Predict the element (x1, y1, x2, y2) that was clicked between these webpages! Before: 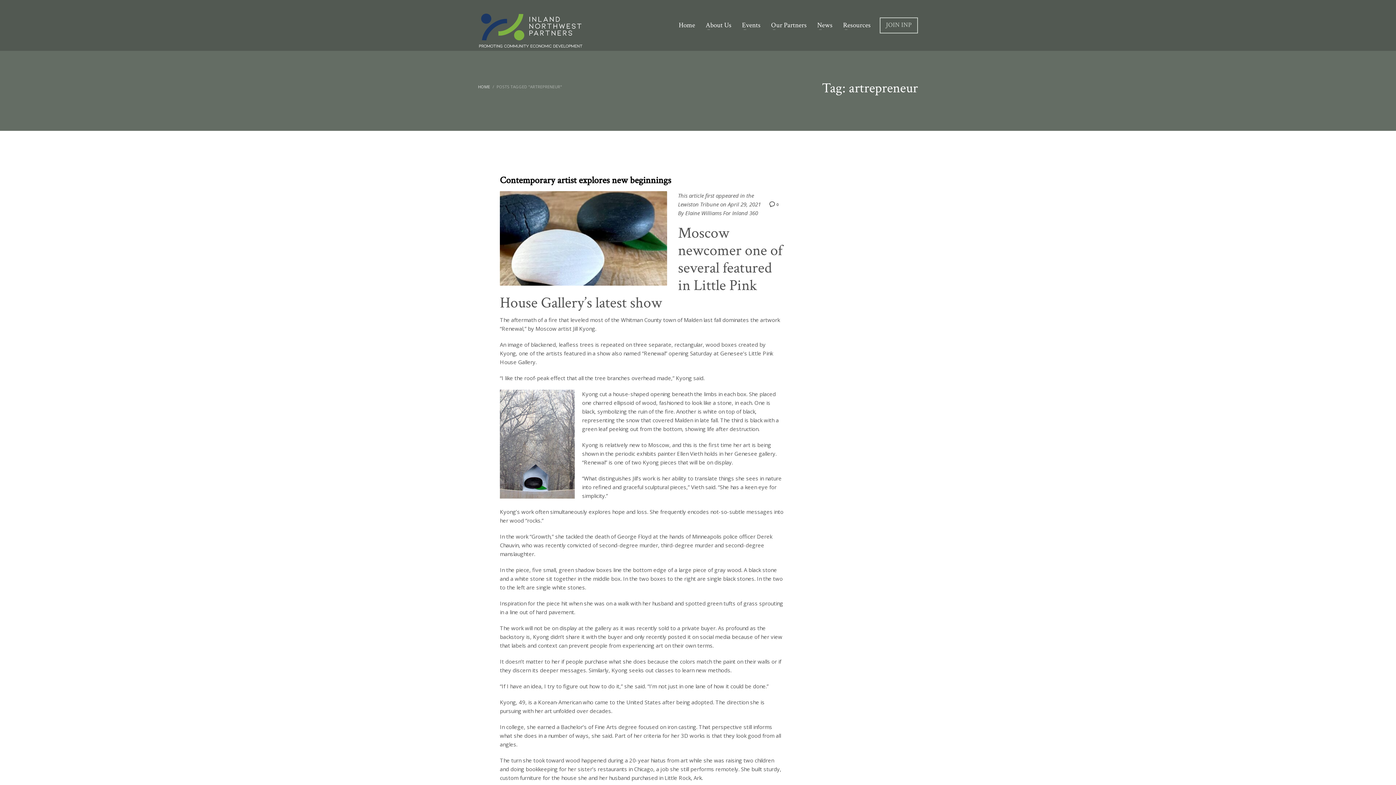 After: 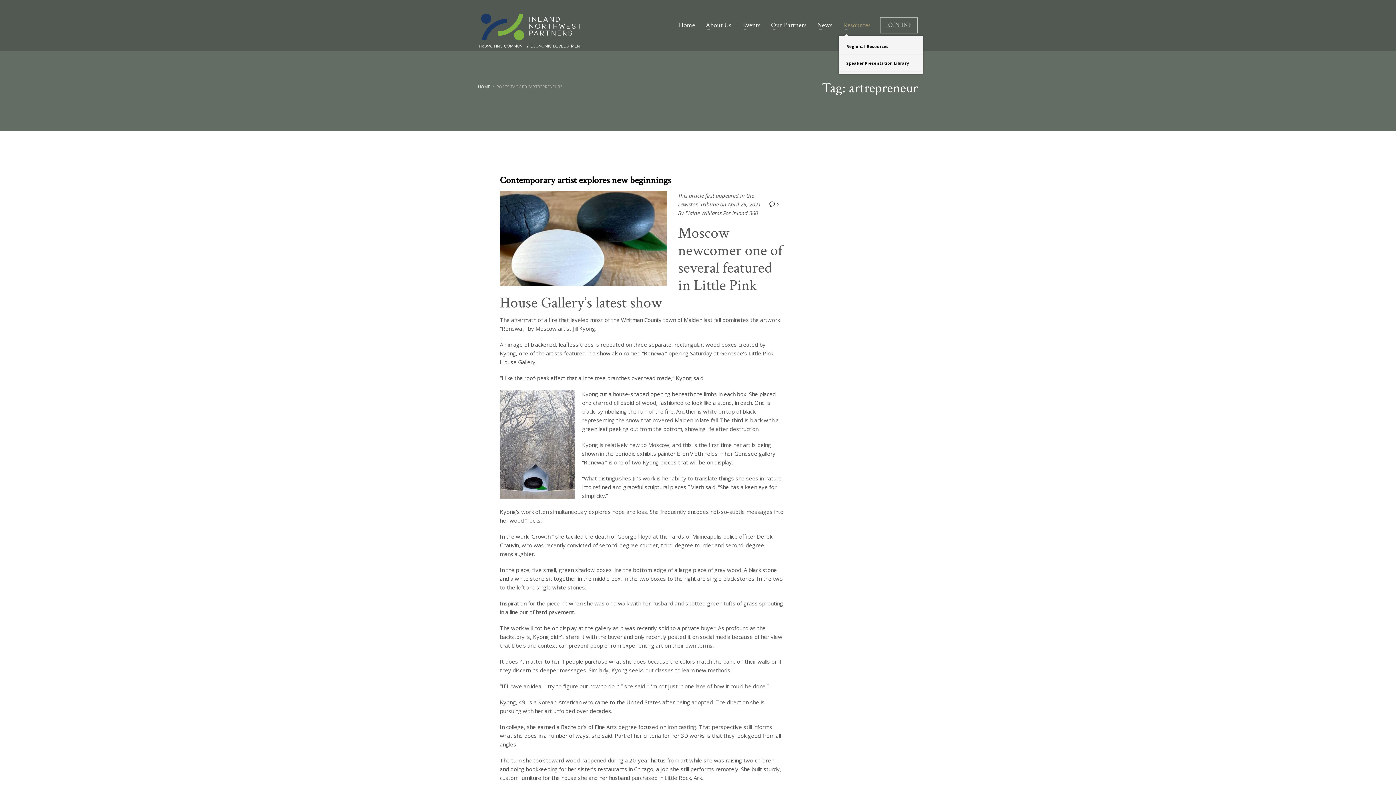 Action: bbox: (838, 18, 870, 32) label: Resources